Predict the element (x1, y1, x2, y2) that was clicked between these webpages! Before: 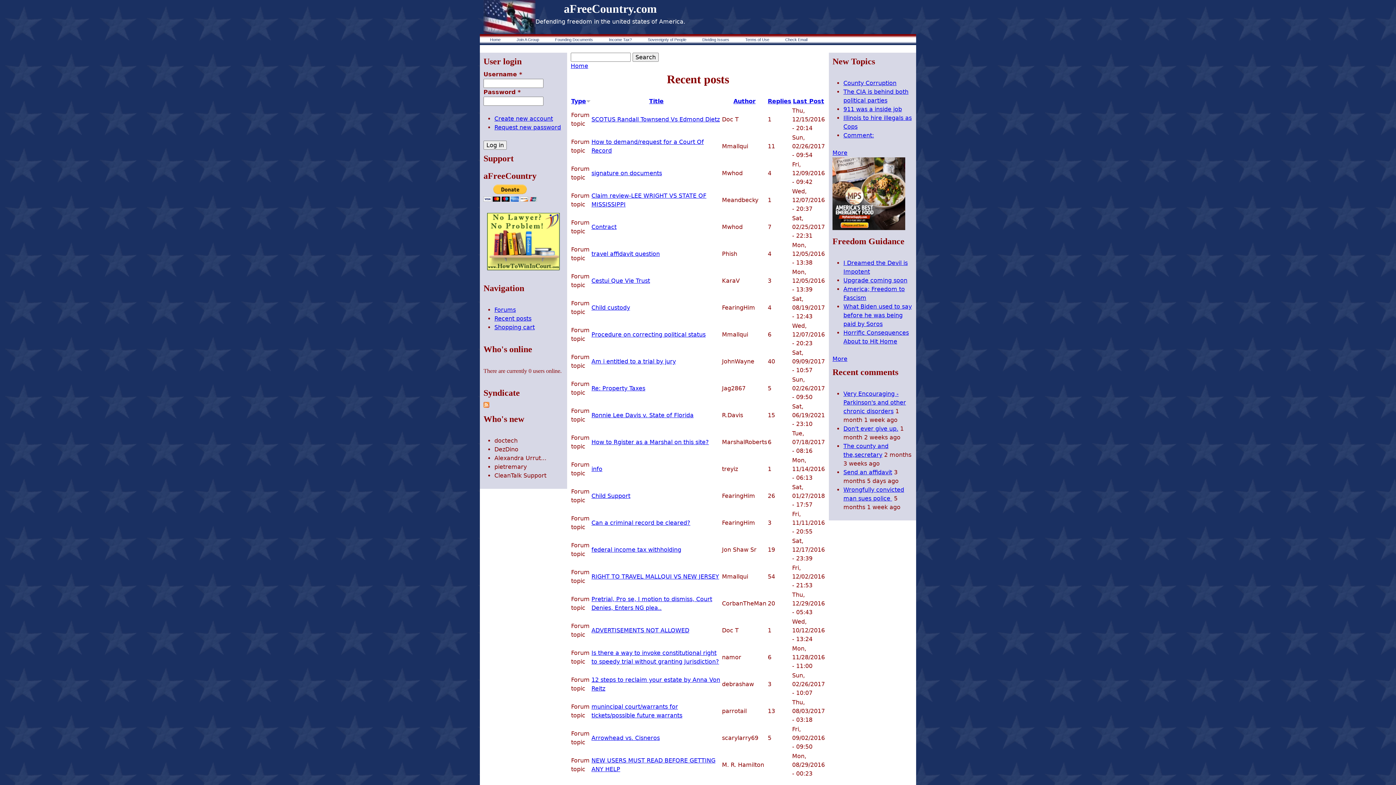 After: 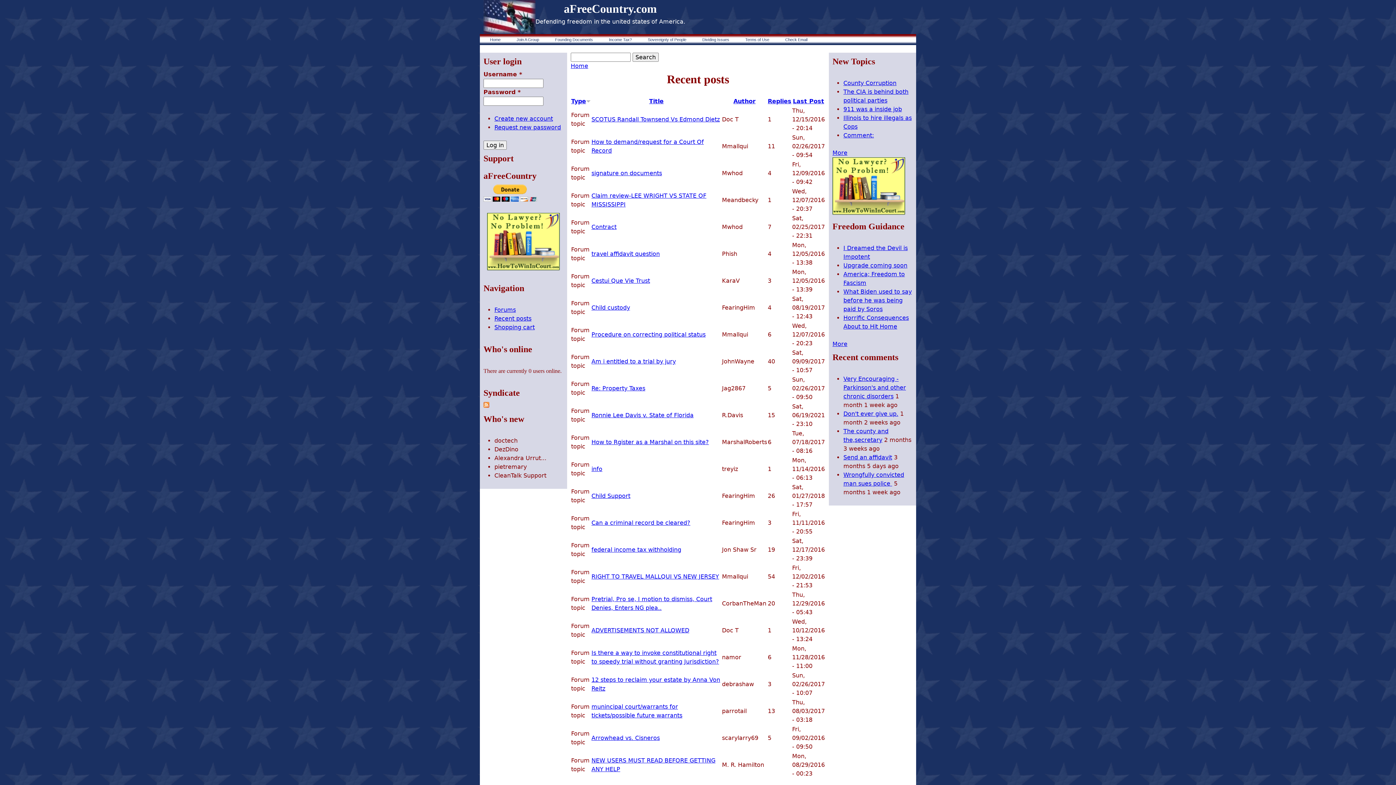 Action: bbox: (483, 213, 563, 270)